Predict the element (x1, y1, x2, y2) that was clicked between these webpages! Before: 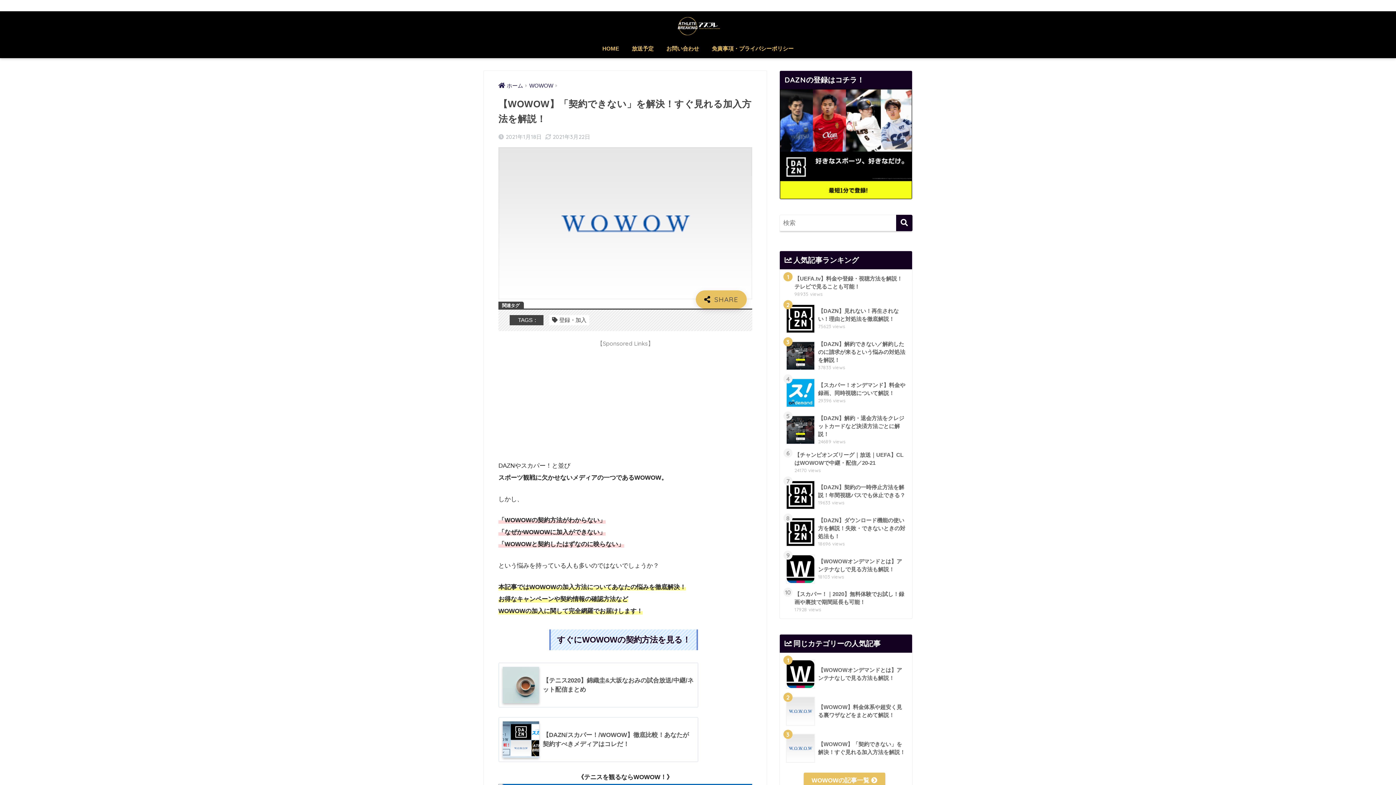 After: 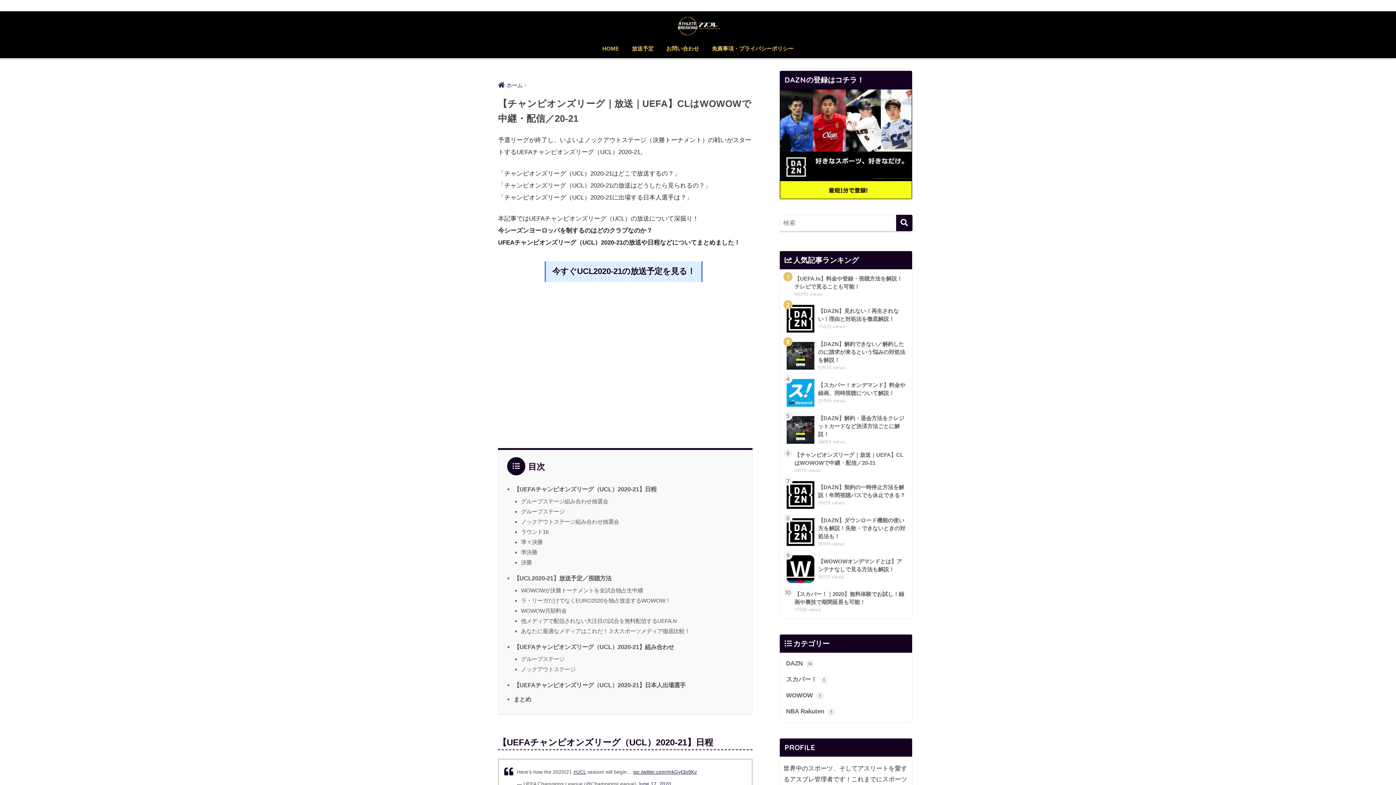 Action: bbox: (783, 448, 908, 476) label: 【チャンピオンズリーグ｜放送｜UEFA】CLはWOWOWで中継・配信／20-21
24170 views